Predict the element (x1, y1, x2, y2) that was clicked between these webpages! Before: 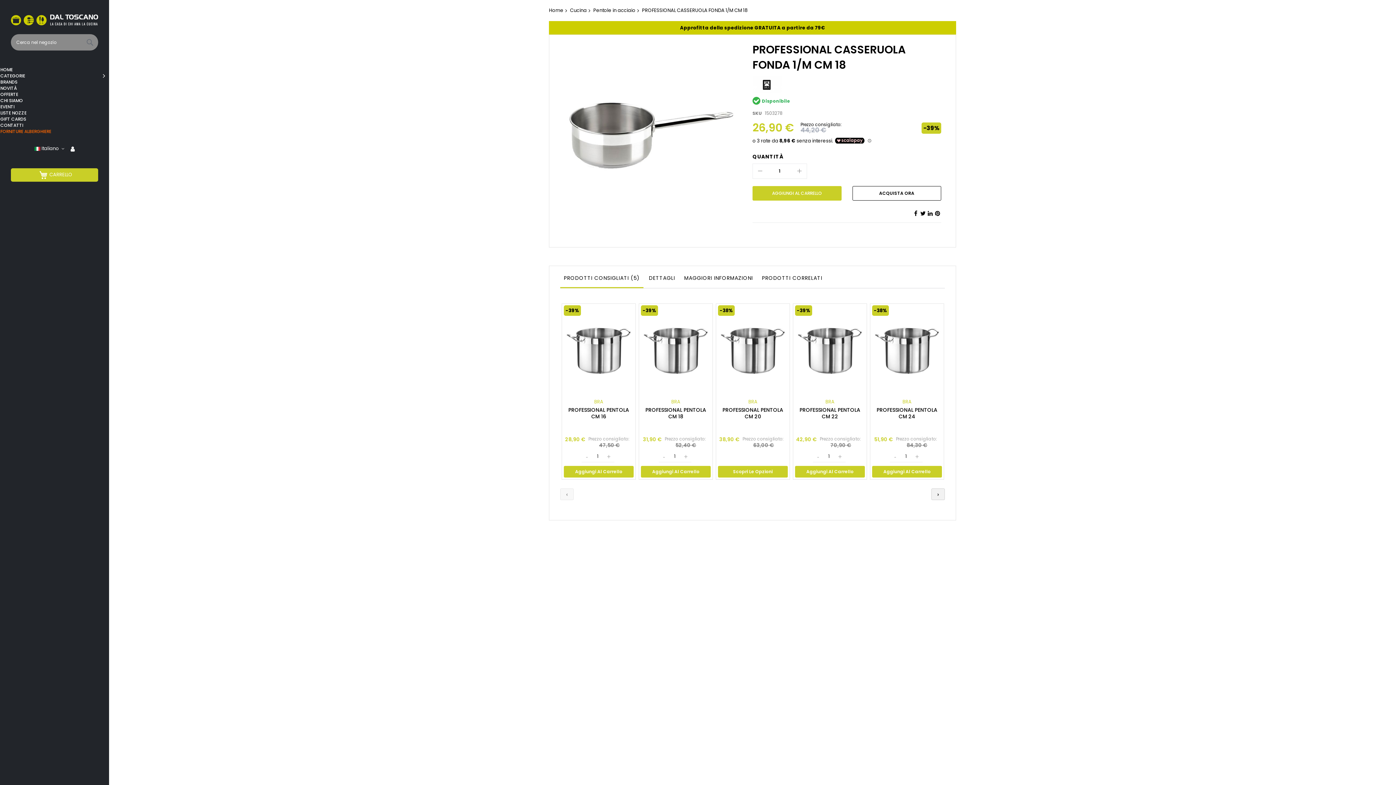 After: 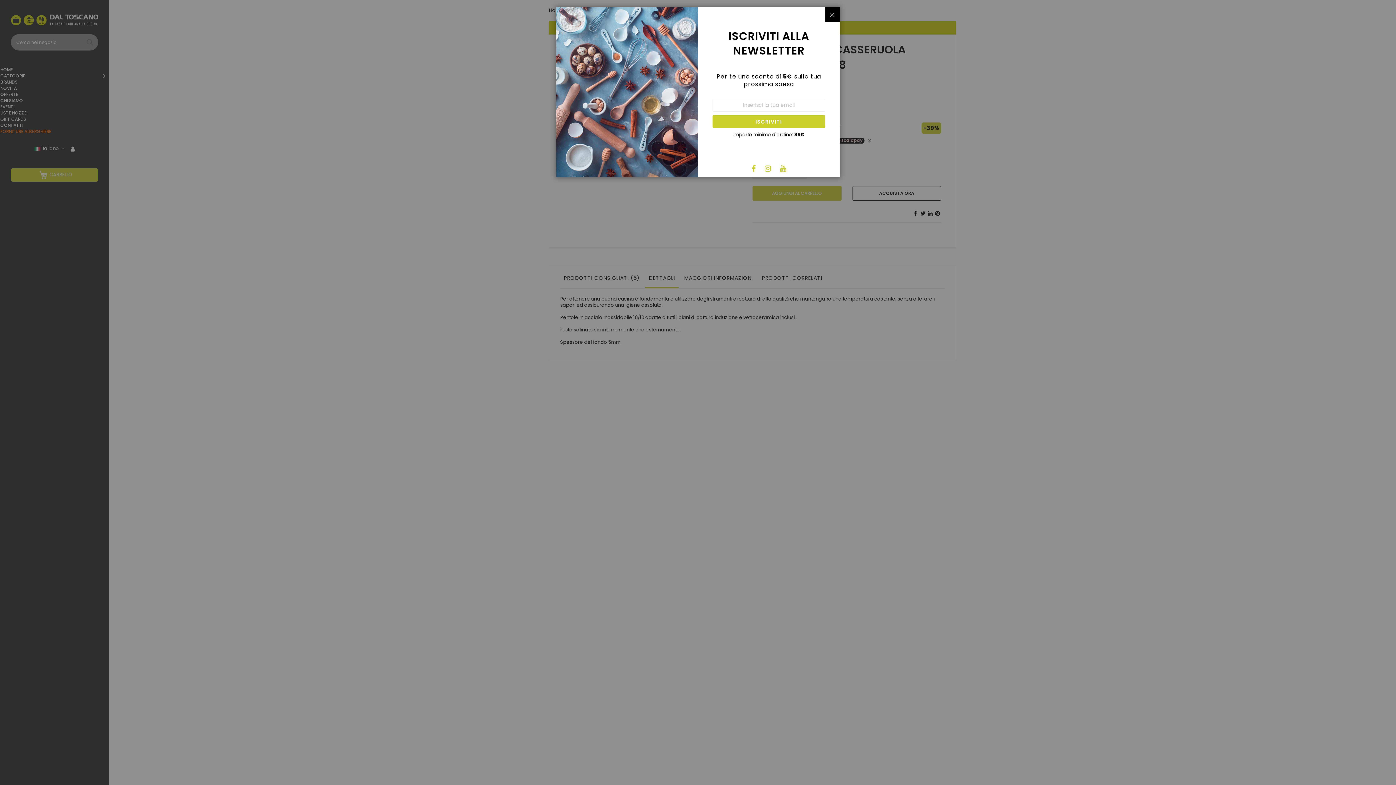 Action: bbox: (645, 271, 678, 288) label: DETTAGLI